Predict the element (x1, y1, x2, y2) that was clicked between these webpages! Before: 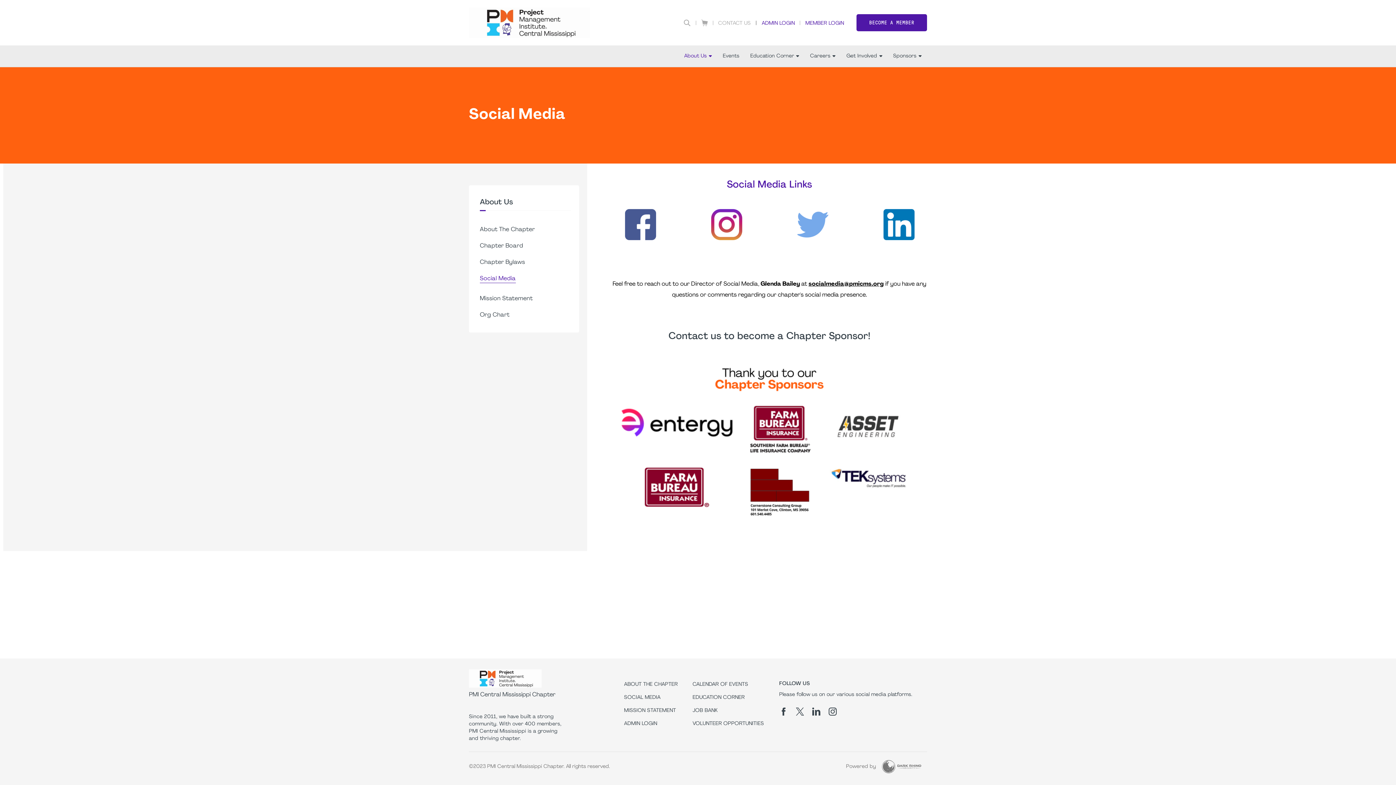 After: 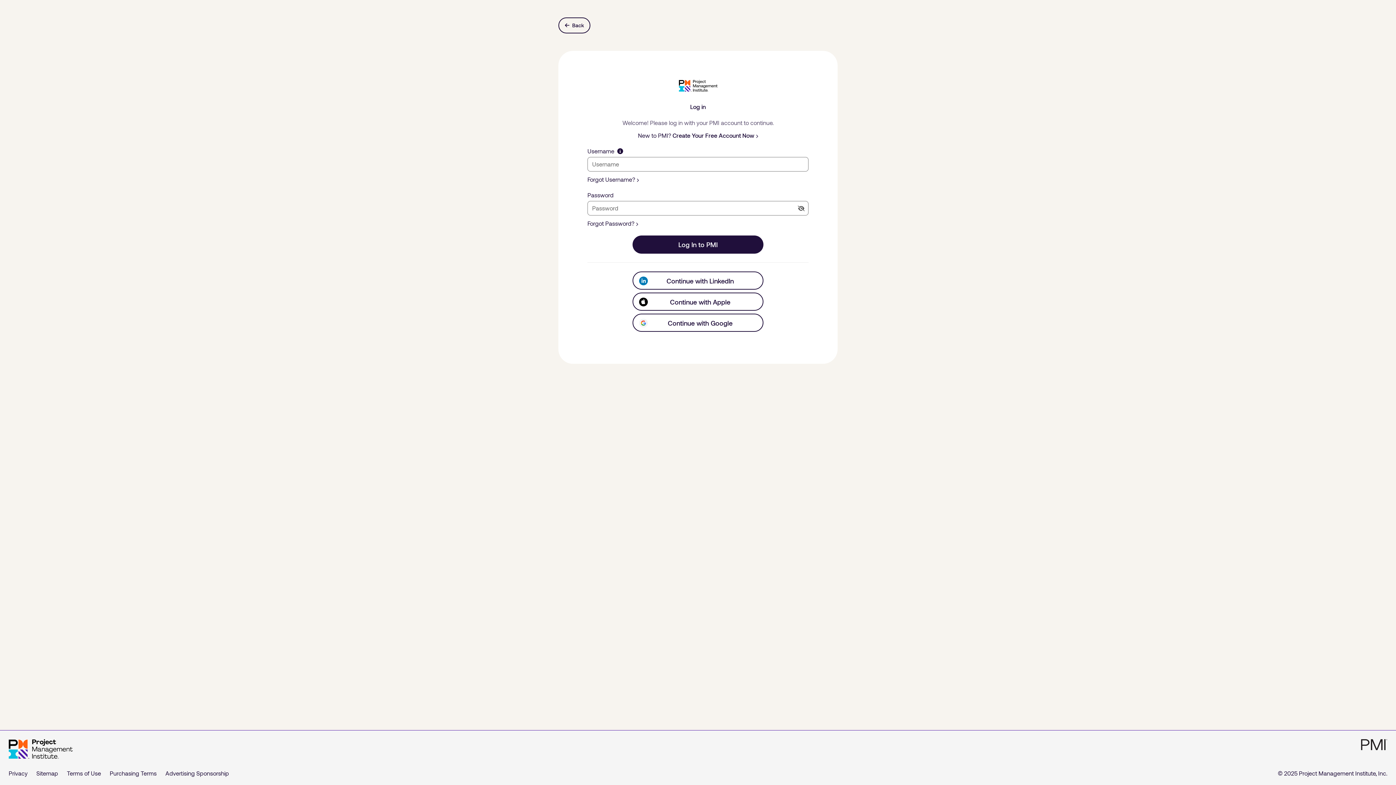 Action: bbox: (800, 19, 849, 26) label: MEMBER LOGIN